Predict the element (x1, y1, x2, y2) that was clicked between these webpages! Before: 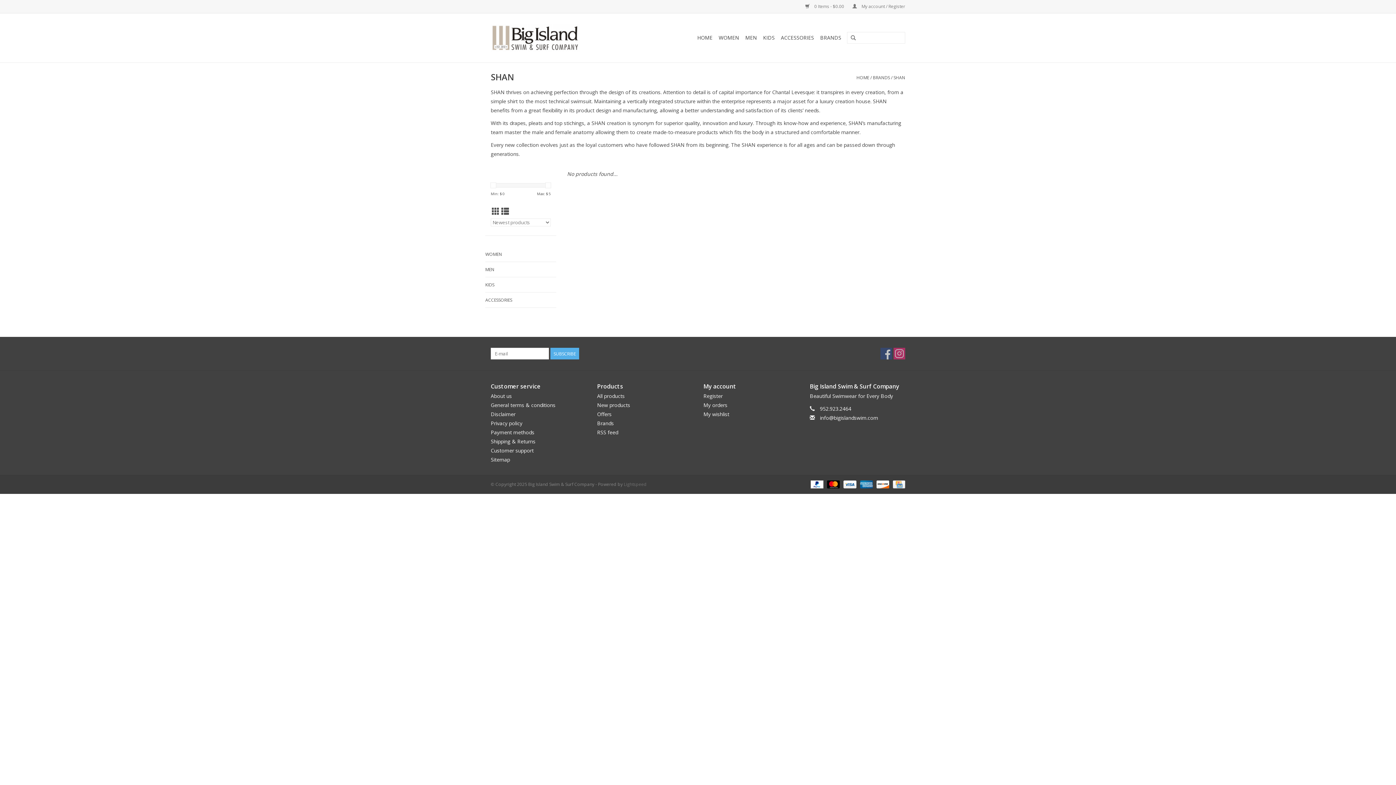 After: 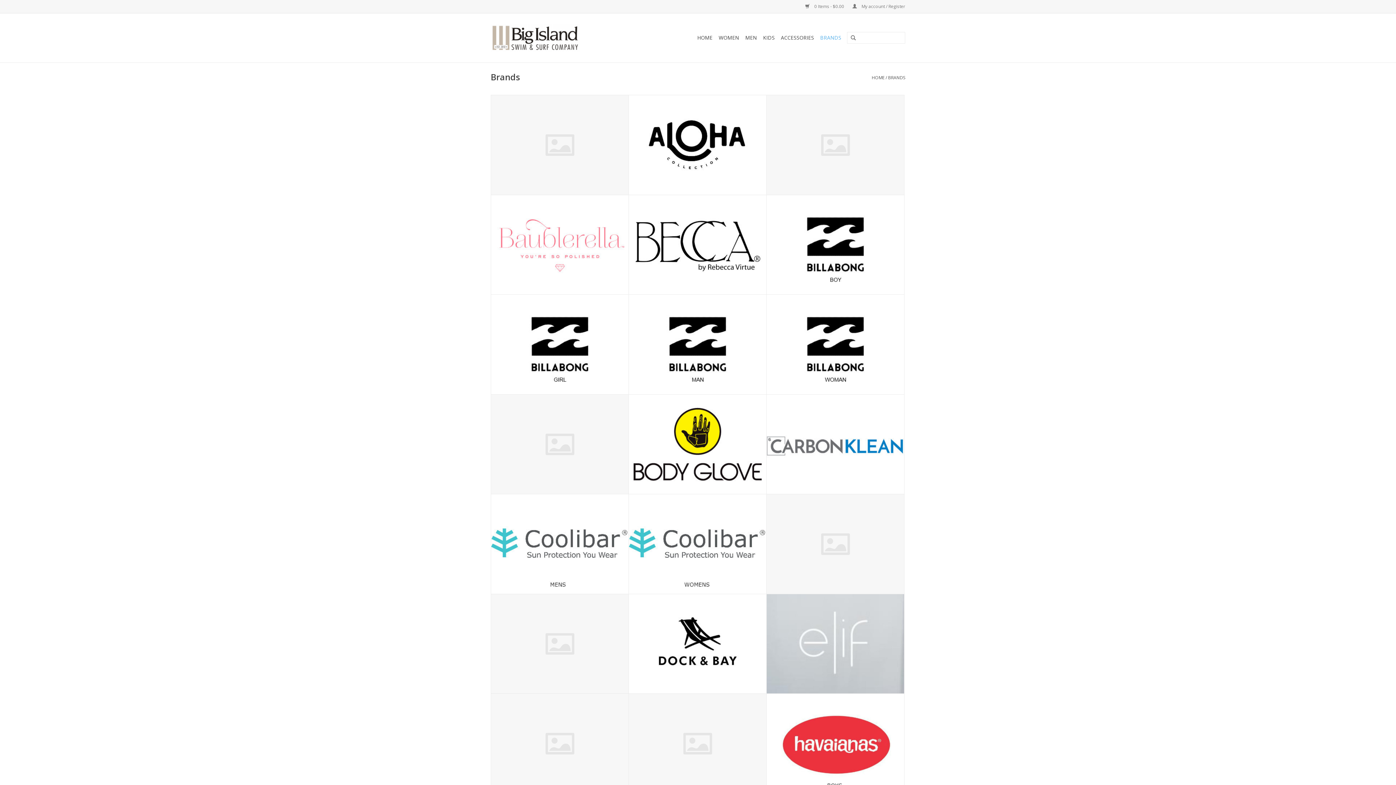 Action: bbox: (873, 74, 890, 80) label: BRANDS